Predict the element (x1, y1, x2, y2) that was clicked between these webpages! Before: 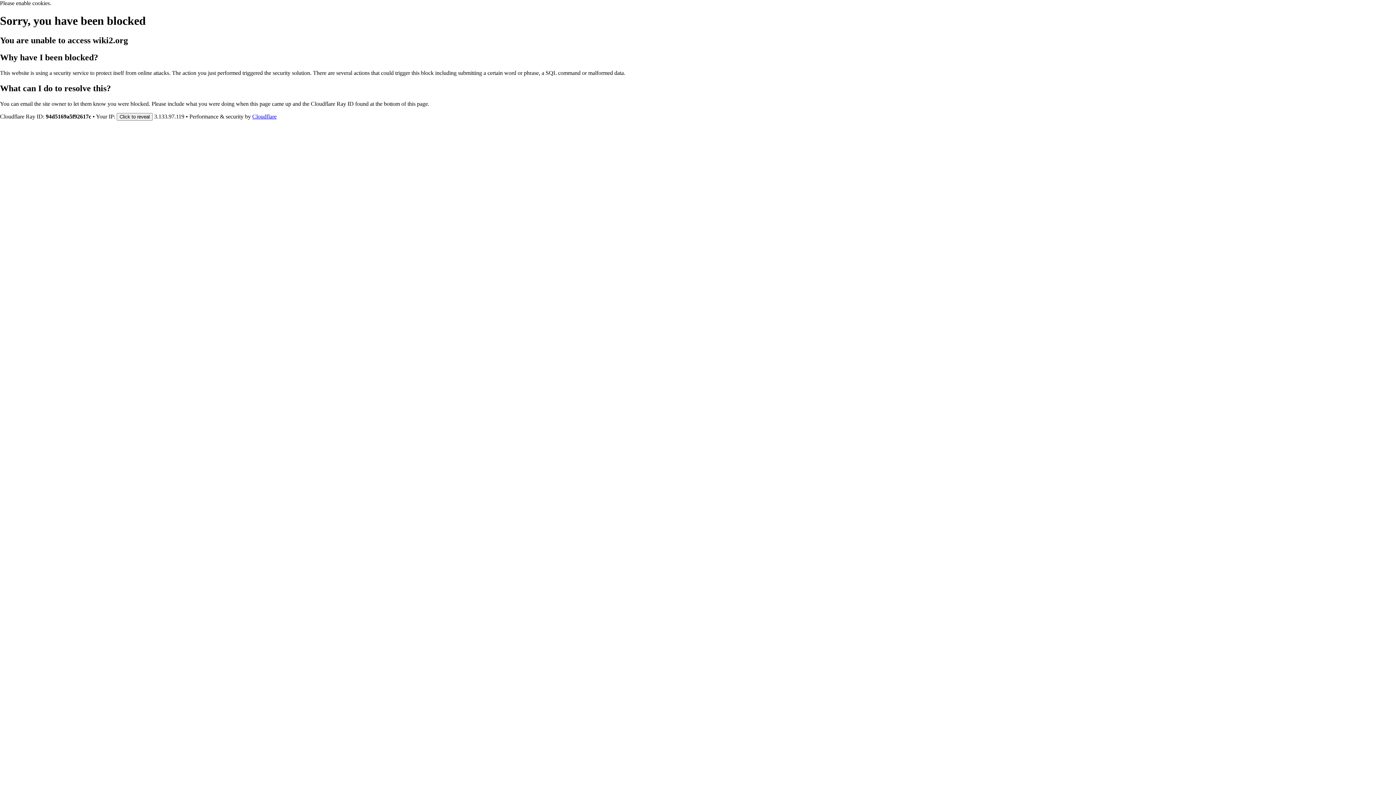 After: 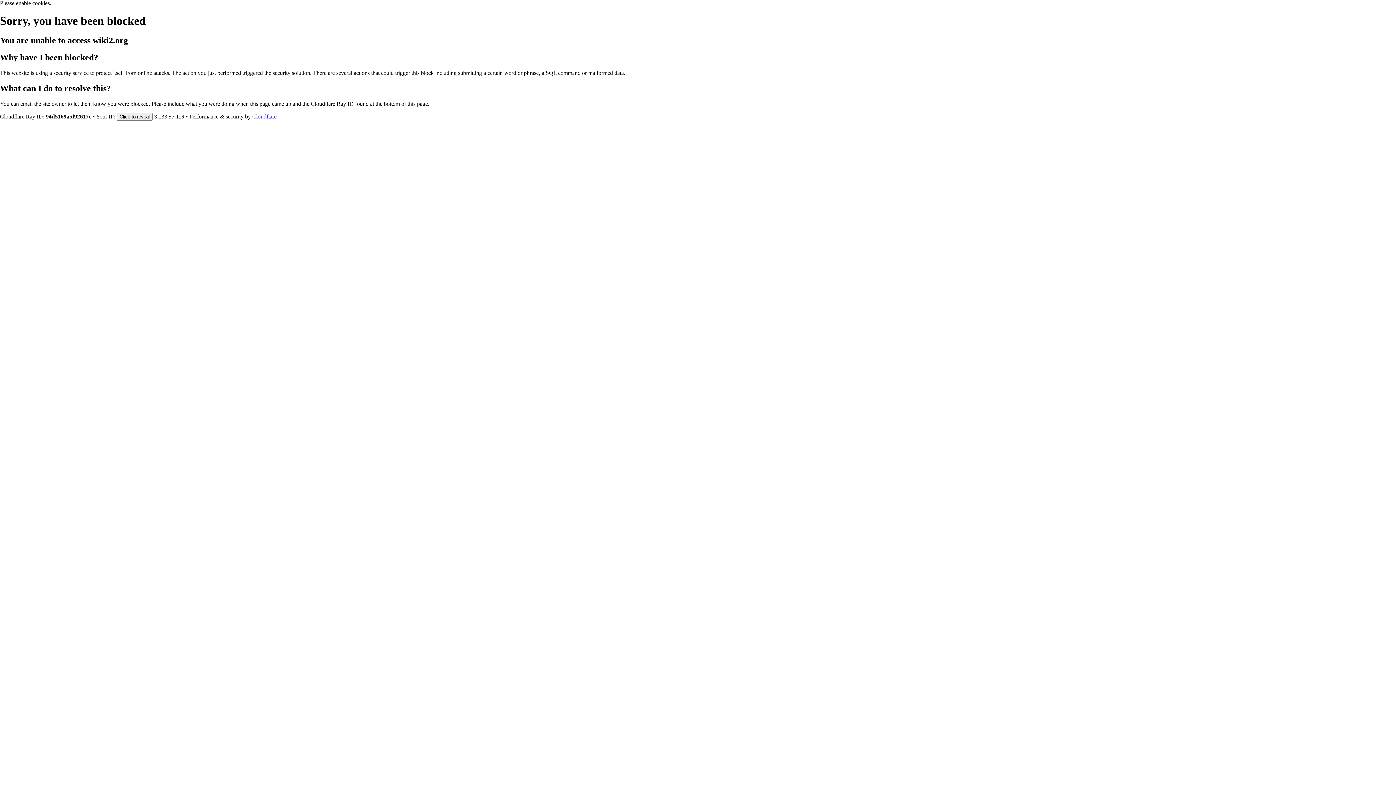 Action: bbox: (252, 113, 276, 119) label: Cloudflare